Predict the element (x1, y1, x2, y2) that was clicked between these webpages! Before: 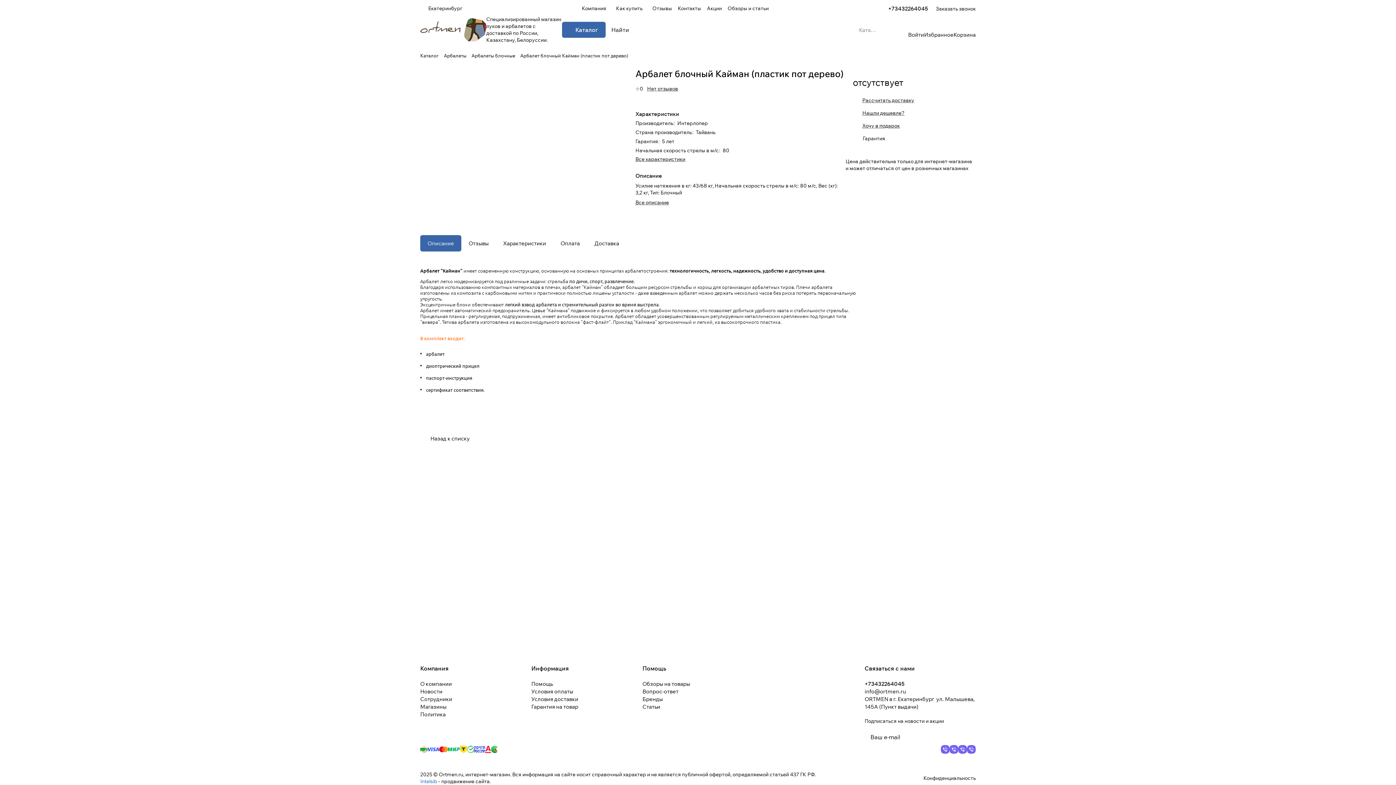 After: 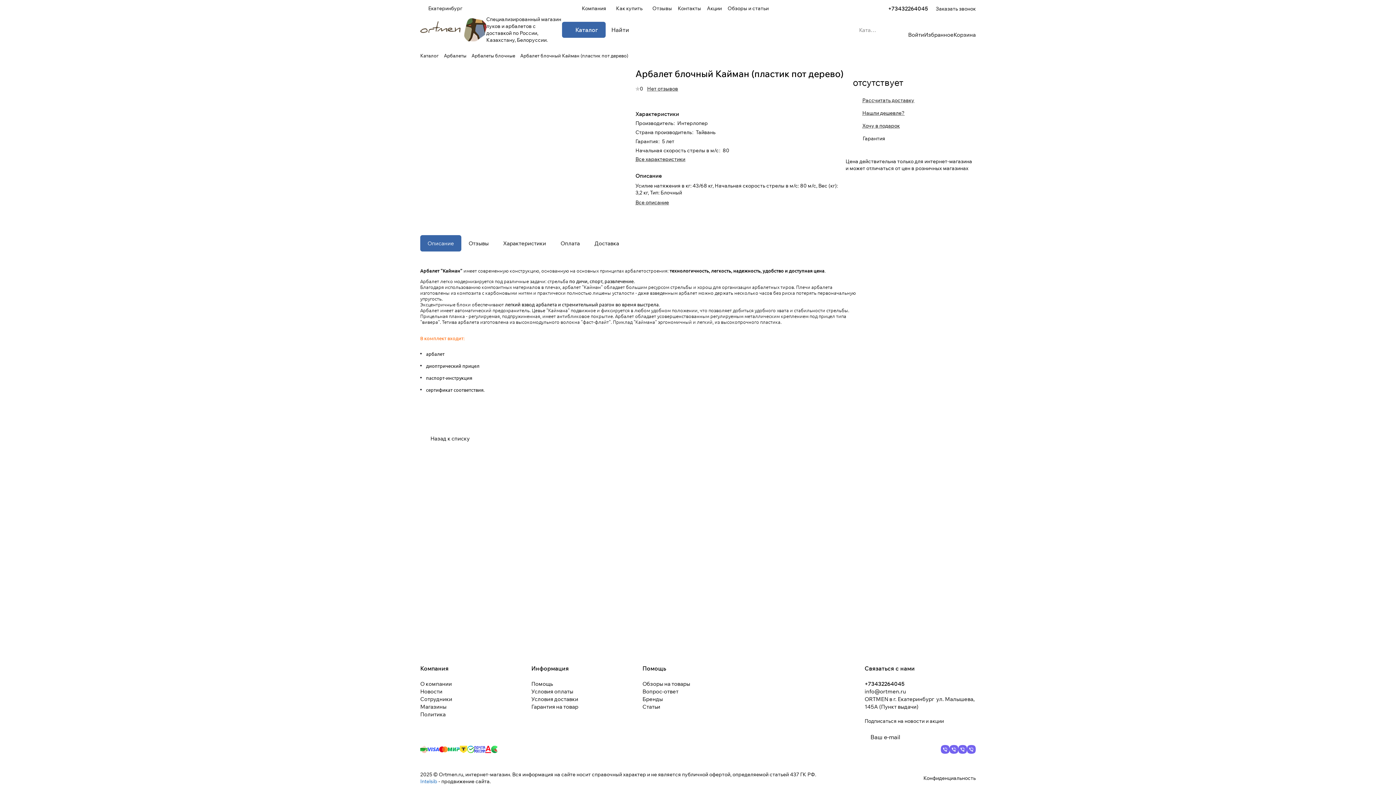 Action: bbox: (838, 85, 845, 92)